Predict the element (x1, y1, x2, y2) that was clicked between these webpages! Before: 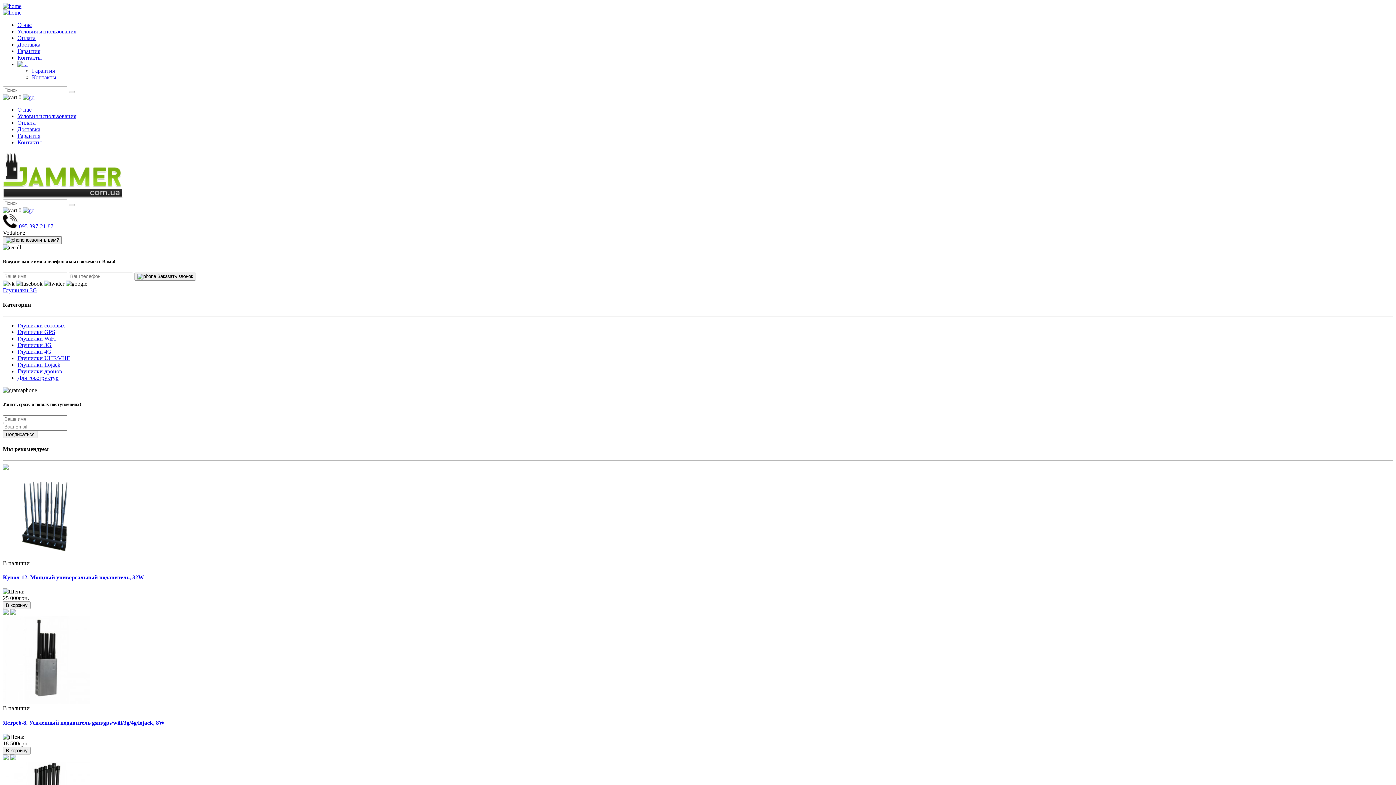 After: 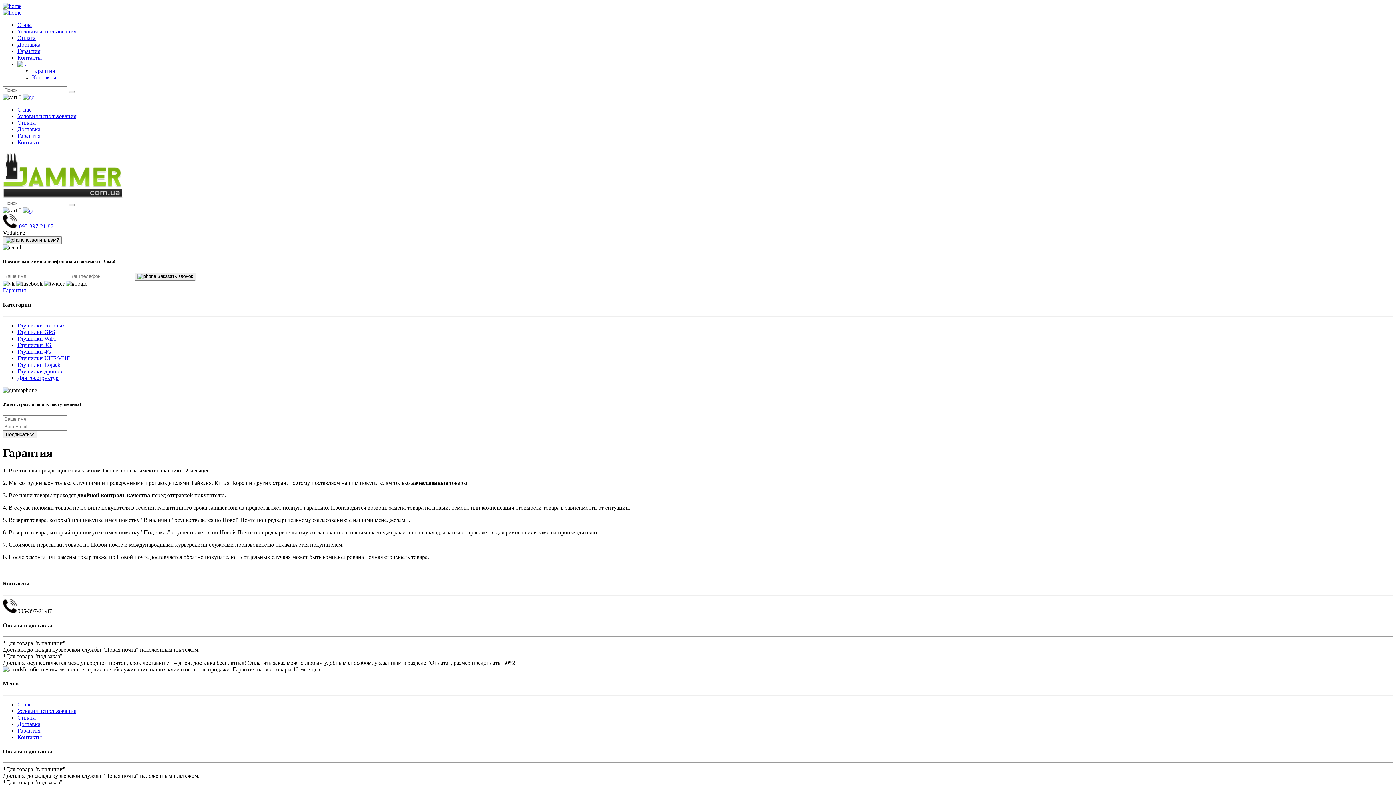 Action: label: Гарантия bbox: (17, 132, 40, 138)